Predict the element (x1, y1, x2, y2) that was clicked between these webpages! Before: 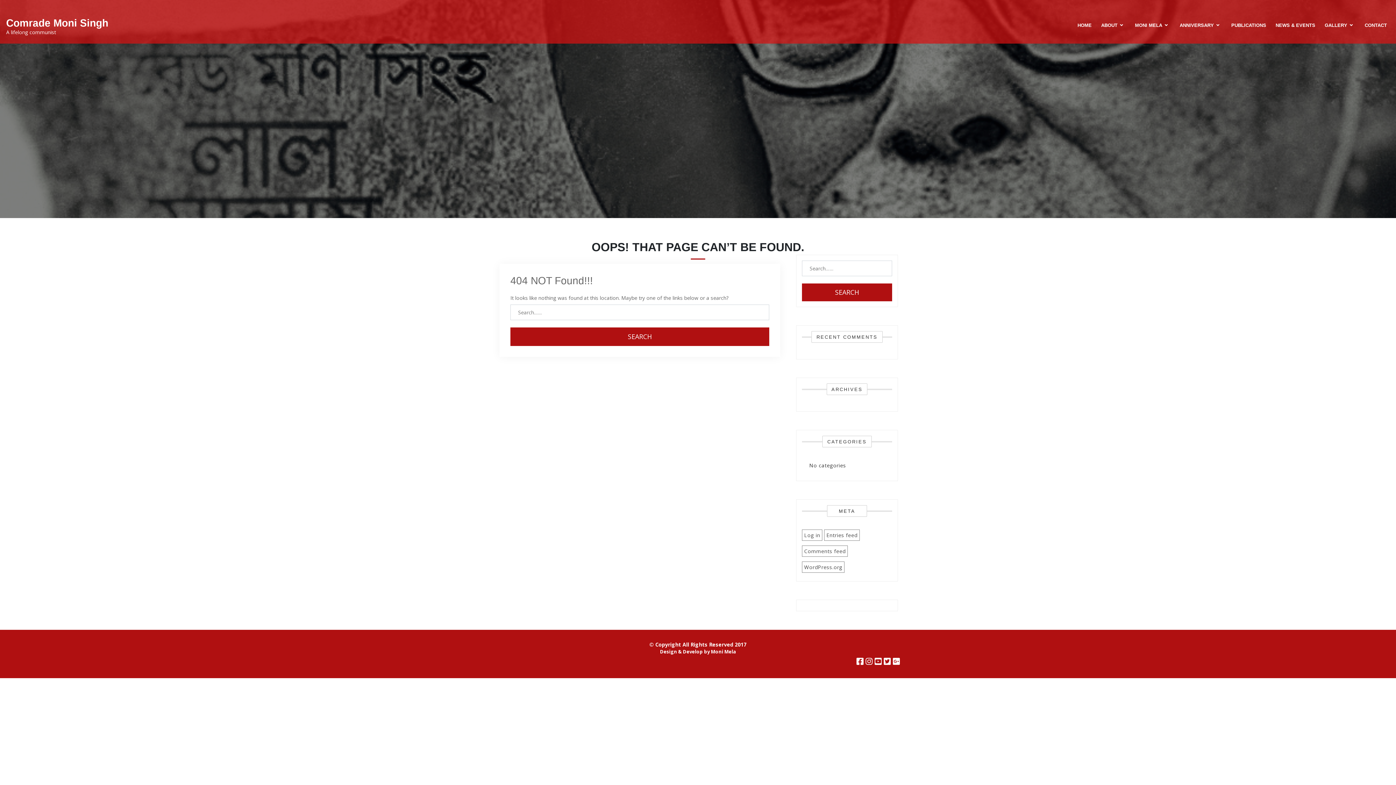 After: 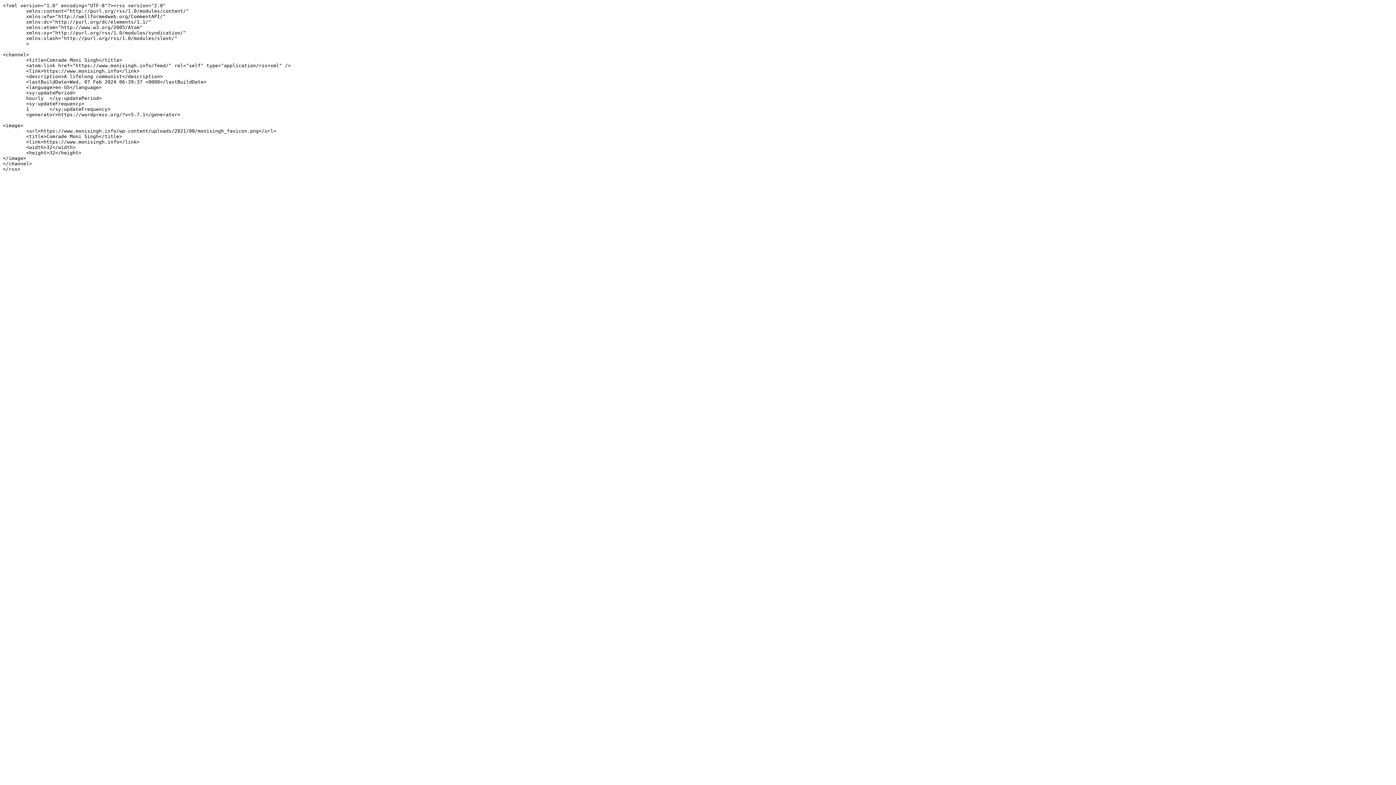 Action: label: Entries feed bbox: (826, 532, 857, 538)